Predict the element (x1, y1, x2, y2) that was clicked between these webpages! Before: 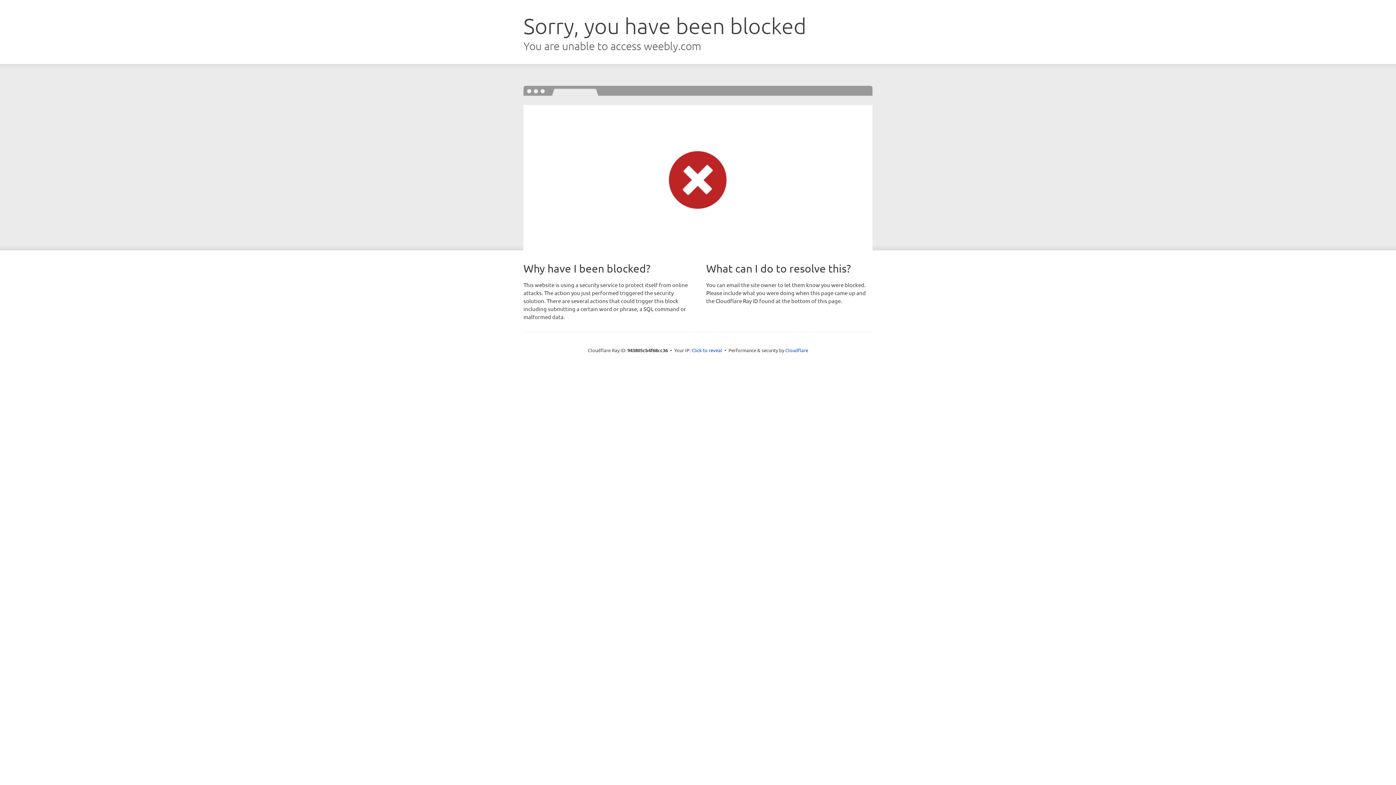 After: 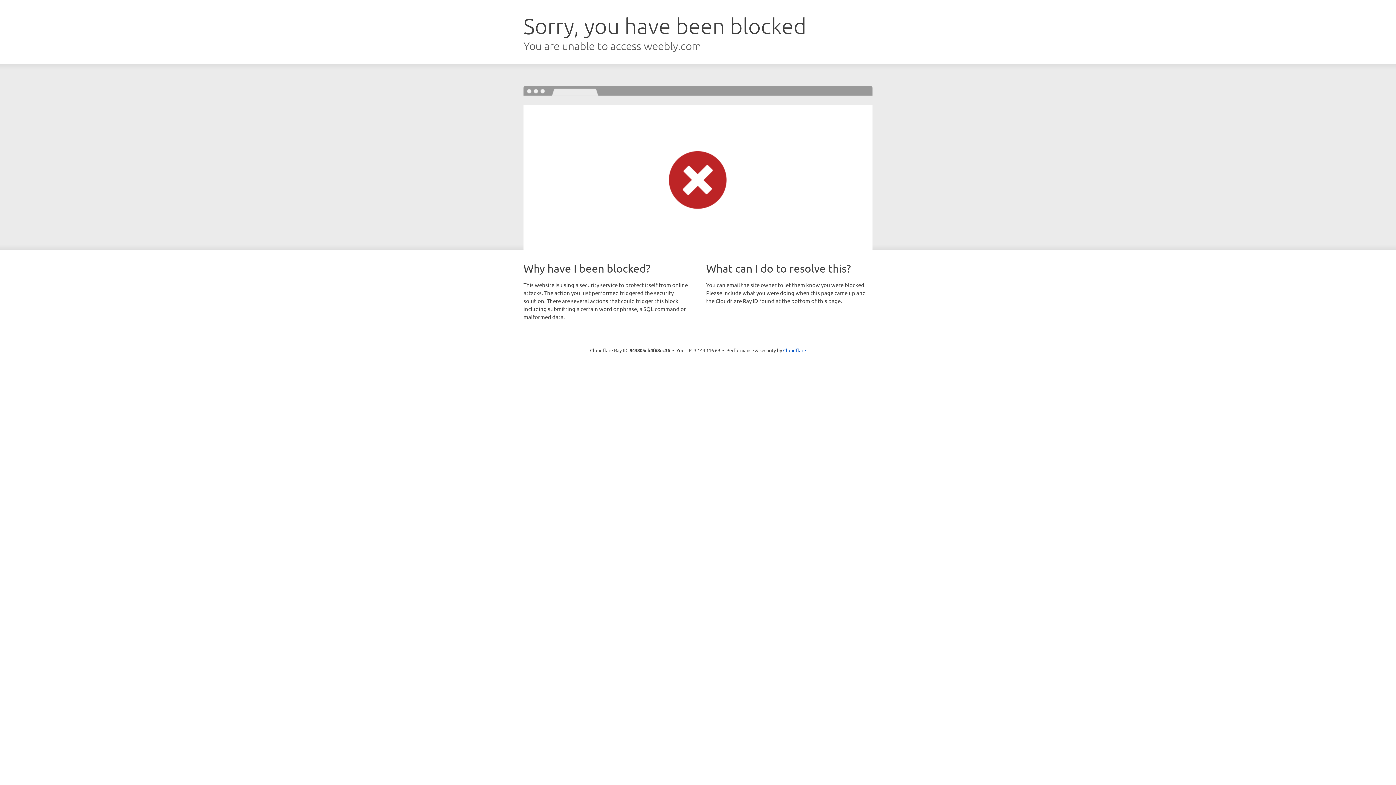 Action: bbox: (691, 346, 722, 353) label: Click to reveal